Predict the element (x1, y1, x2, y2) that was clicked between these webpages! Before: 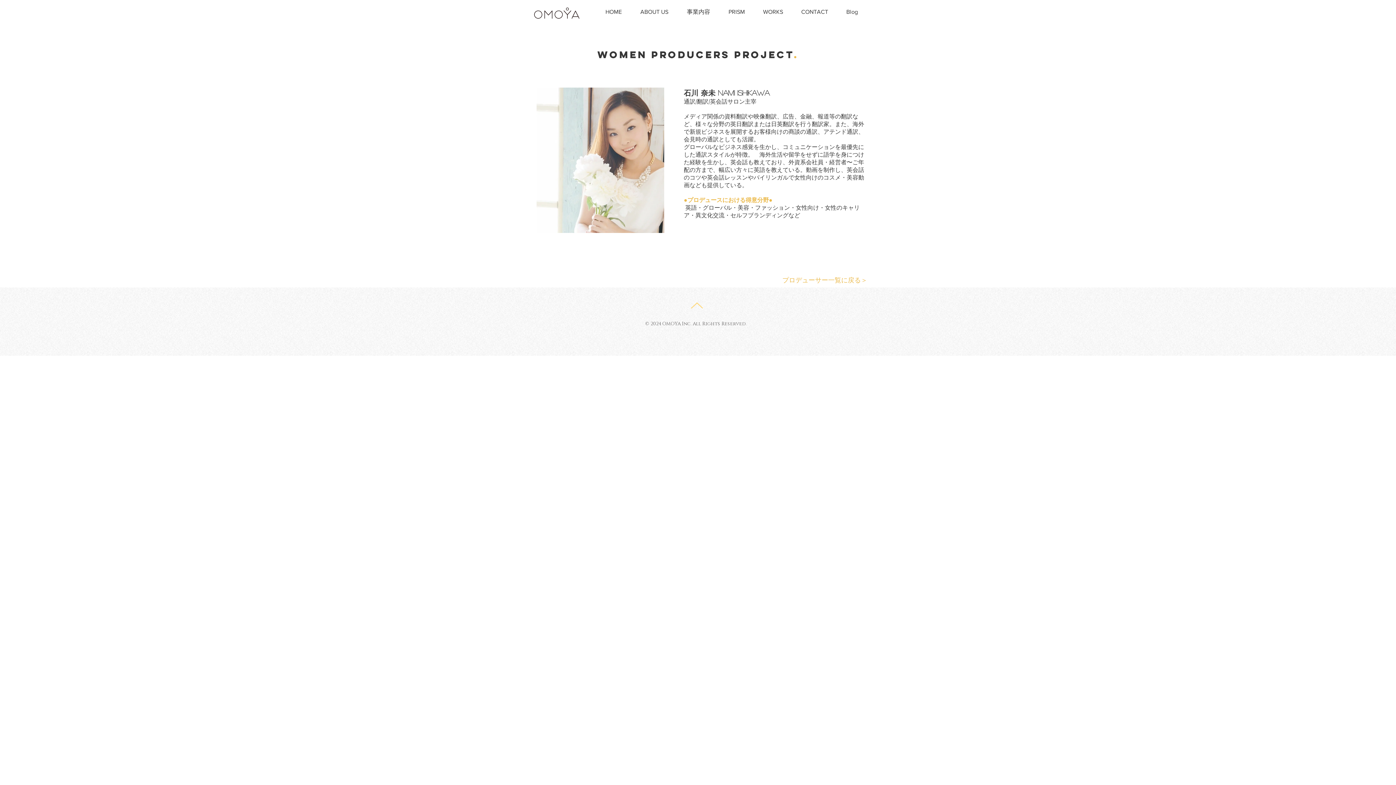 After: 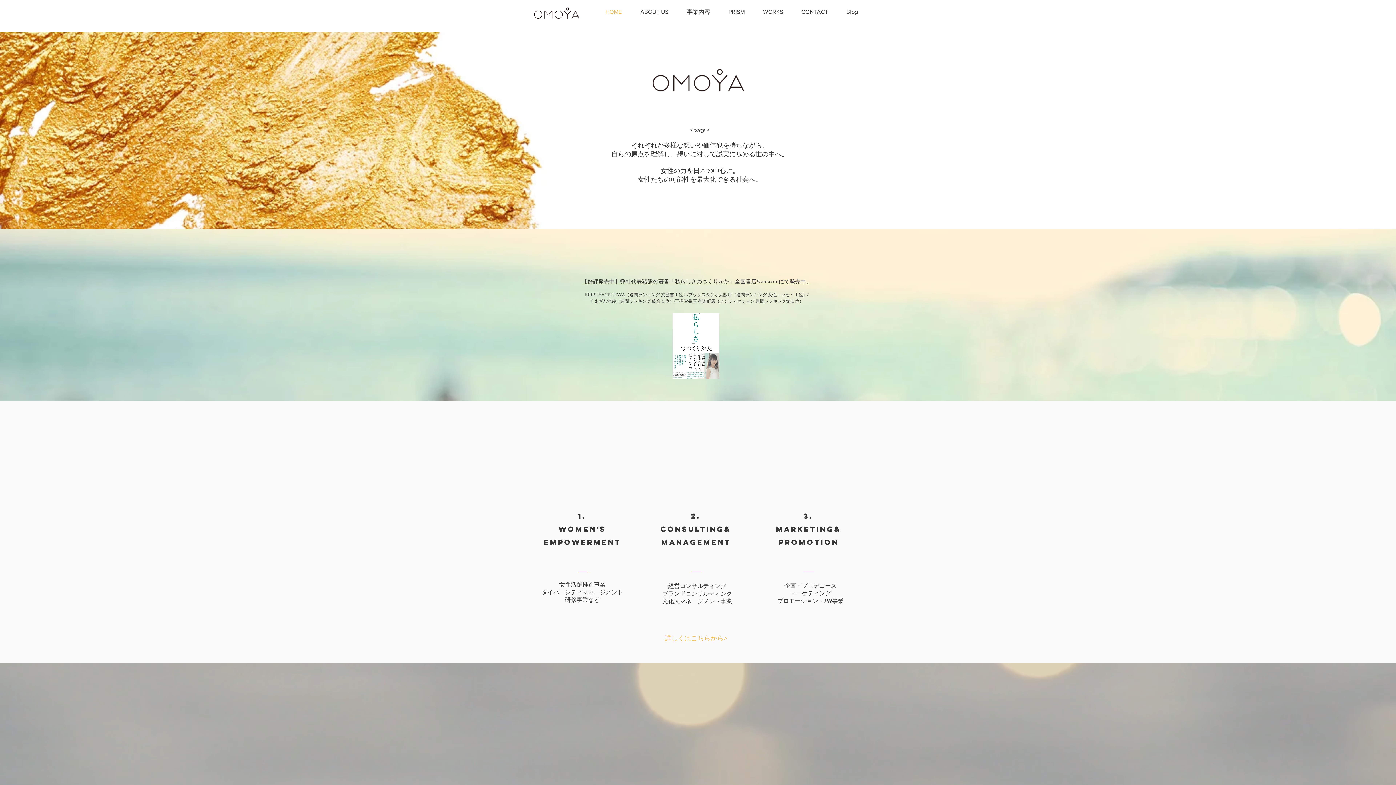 Action: bbox: (631, 2, 677, 21) label: ABOUT US